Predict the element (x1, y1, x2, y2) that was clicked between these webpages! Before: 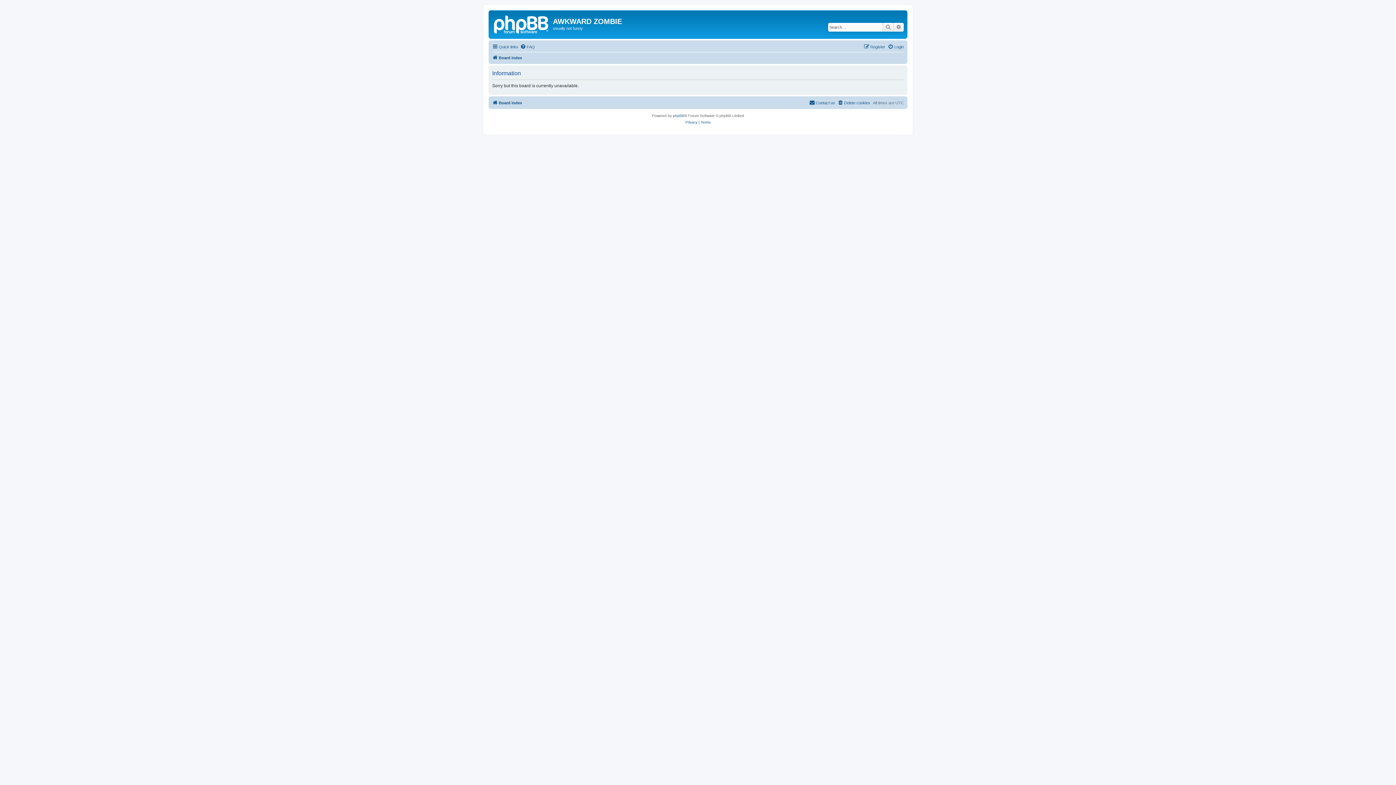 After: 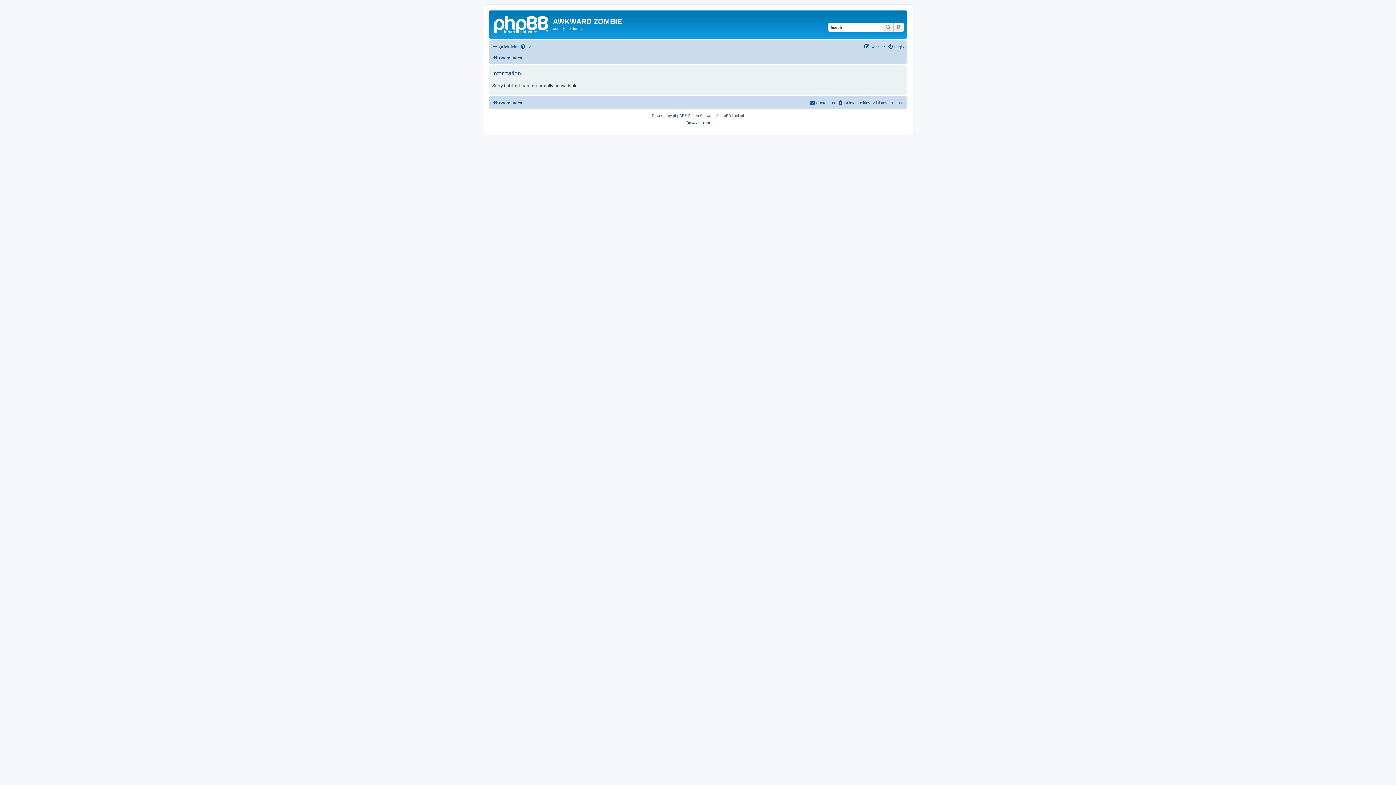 Action: bbox: (700, 119, 710, 125) label: Terms